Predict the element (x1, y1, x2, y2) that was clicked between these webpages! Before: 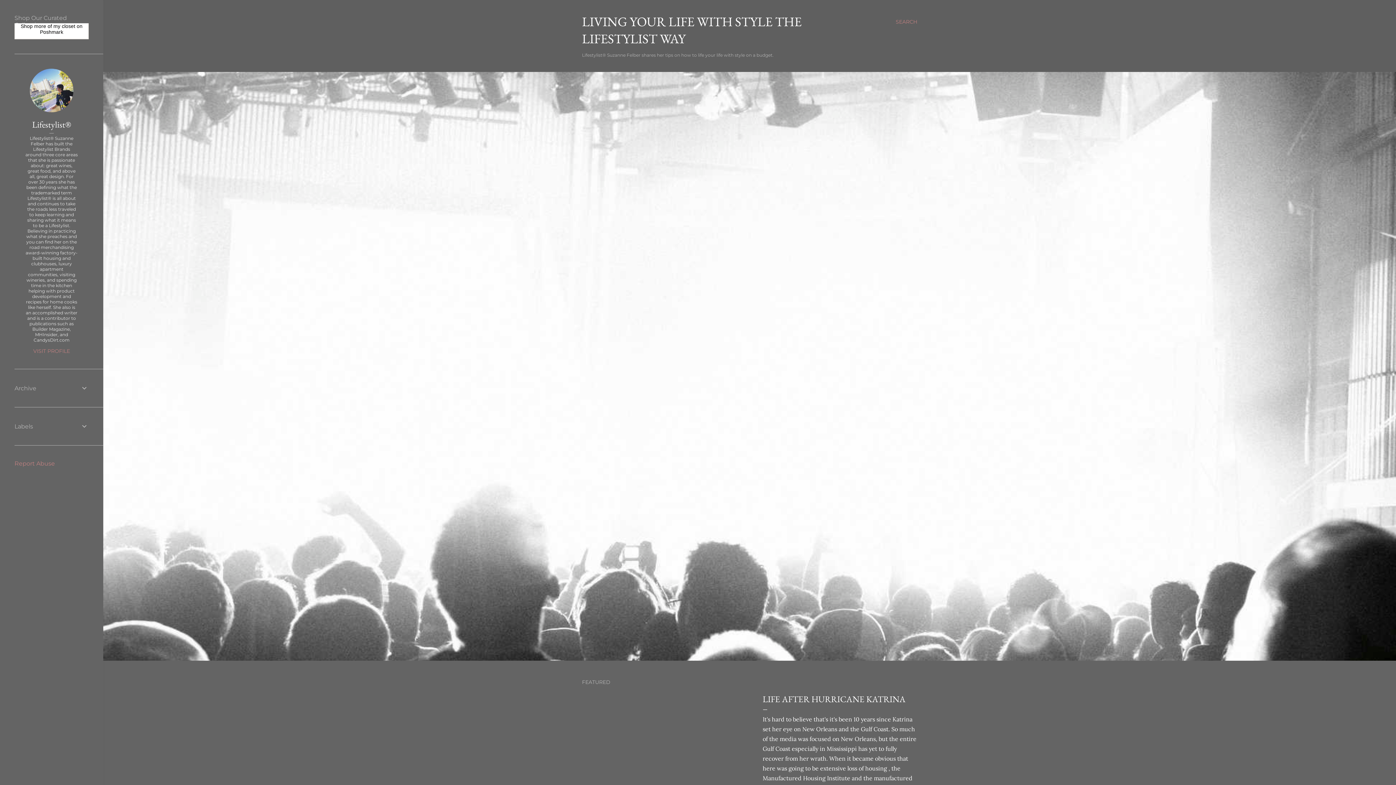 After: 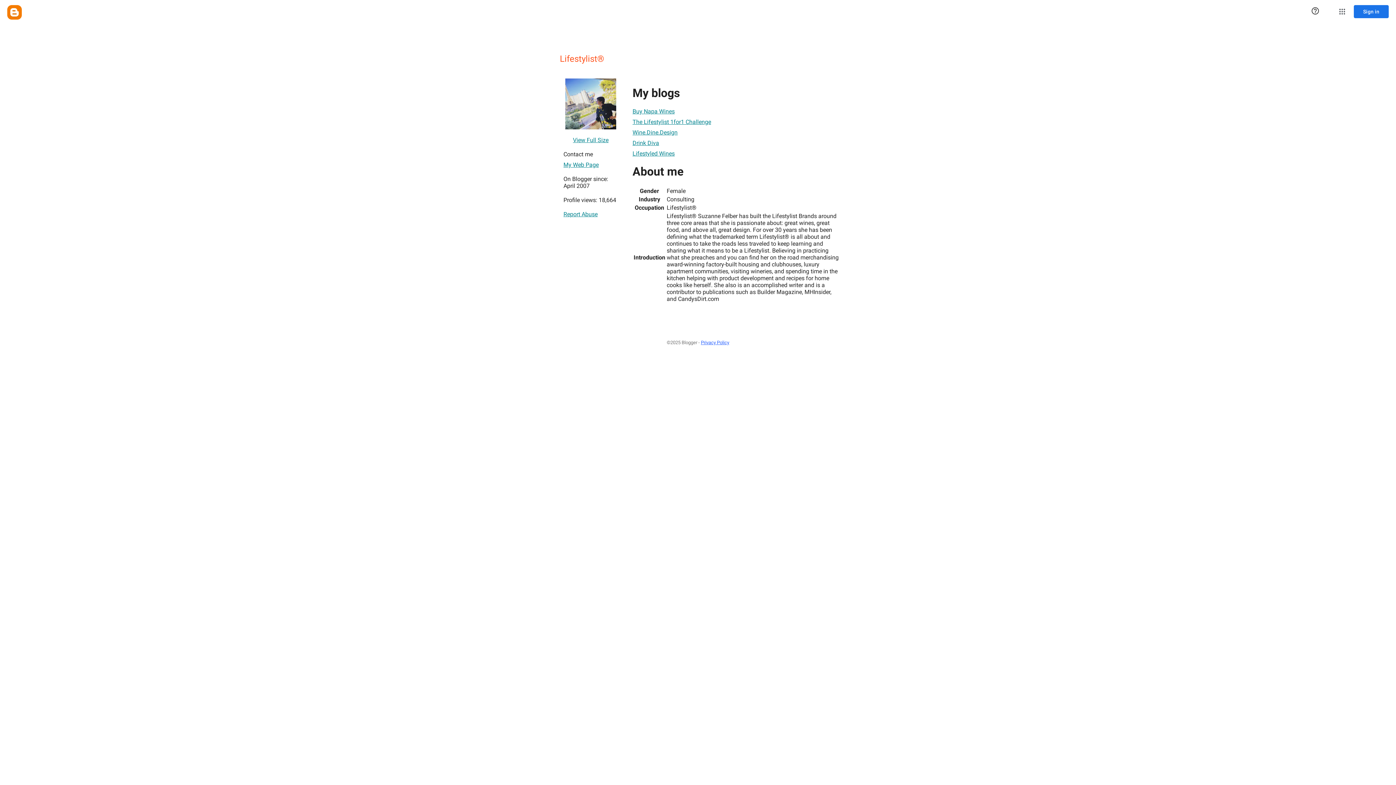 Action: bbox: (14, 348, 88, 354) label: VISIT PROFILE